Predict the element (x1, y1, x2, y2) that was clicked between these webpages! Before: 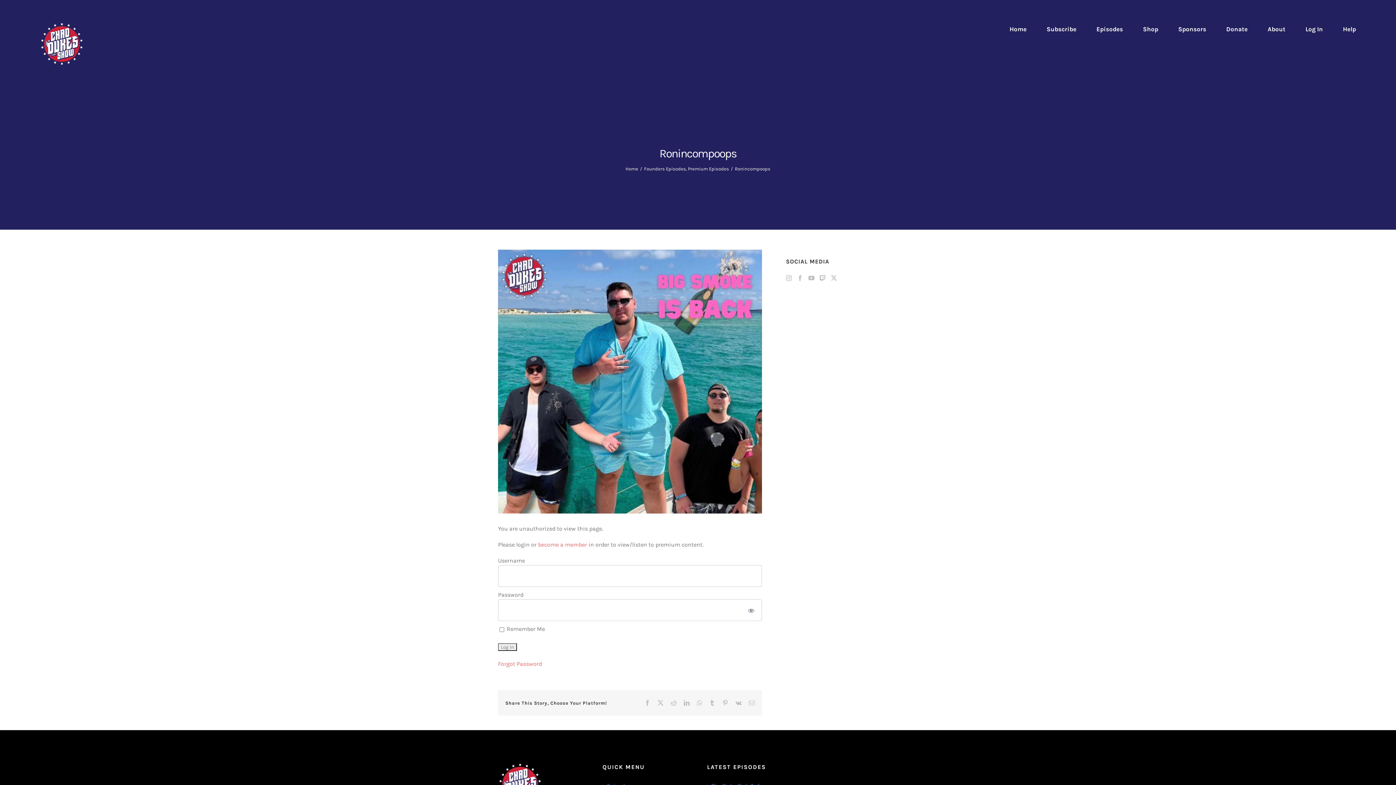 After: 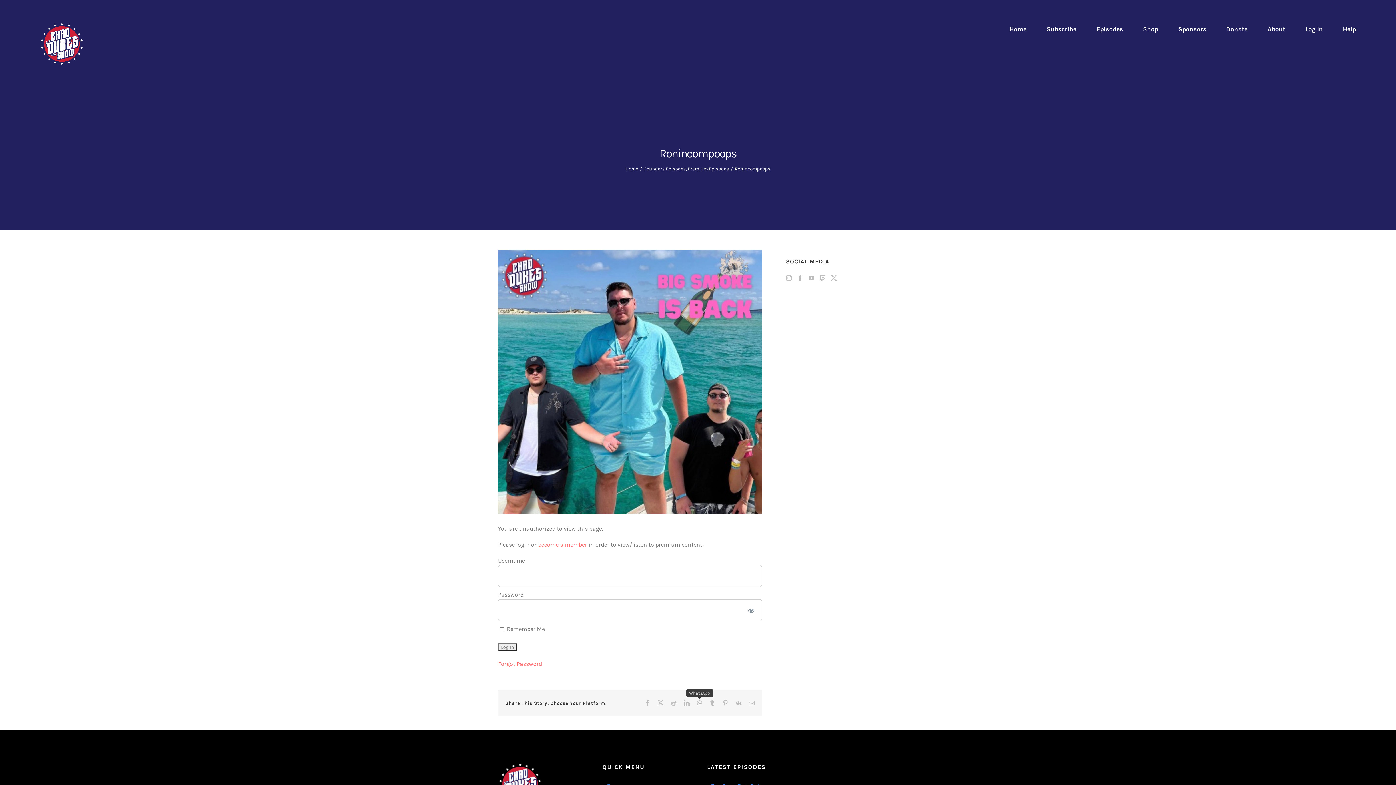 Action: bbox: (697, 700, 702, 706) label: WhatsApp